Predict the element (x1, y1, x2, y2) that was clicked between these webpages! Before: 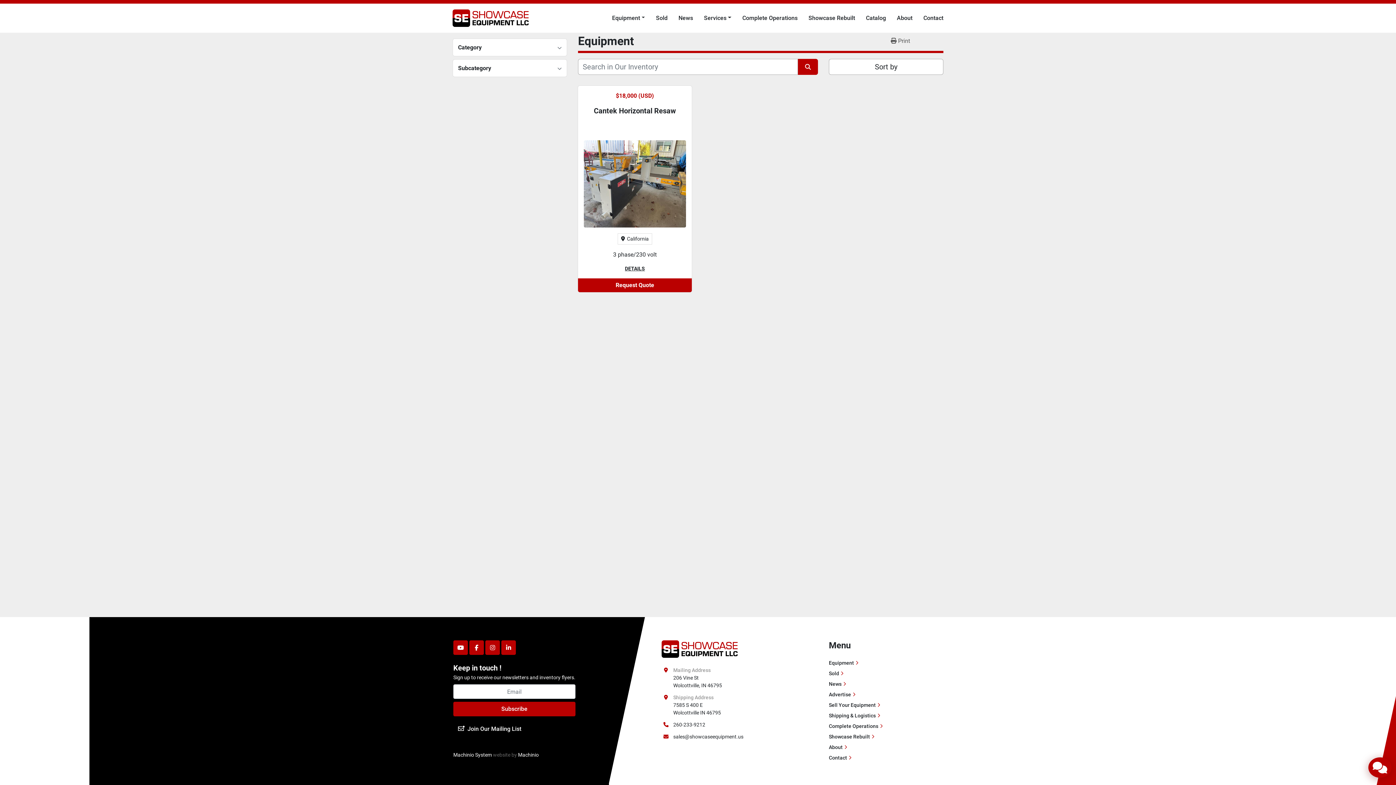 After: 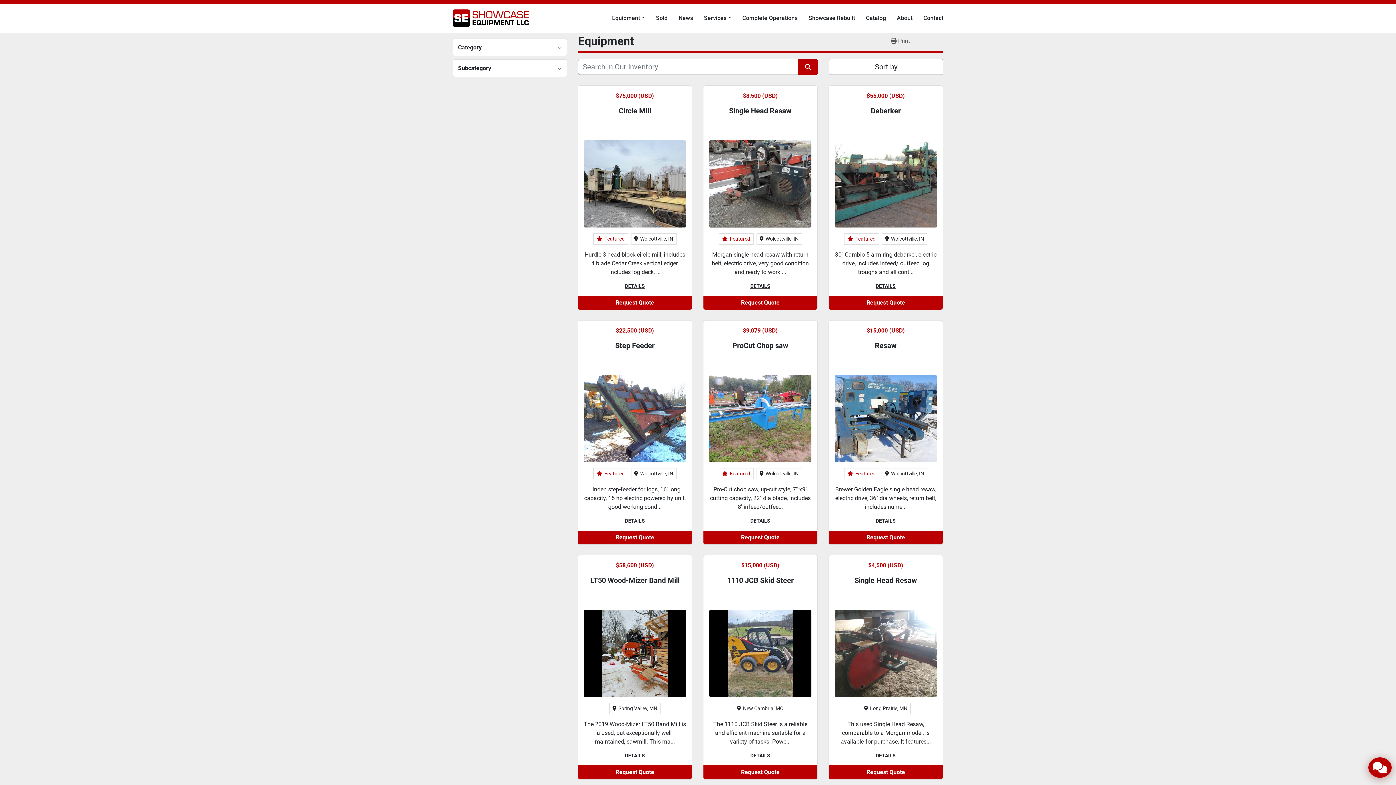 Action: bbox: (798, 58, 818, 74)